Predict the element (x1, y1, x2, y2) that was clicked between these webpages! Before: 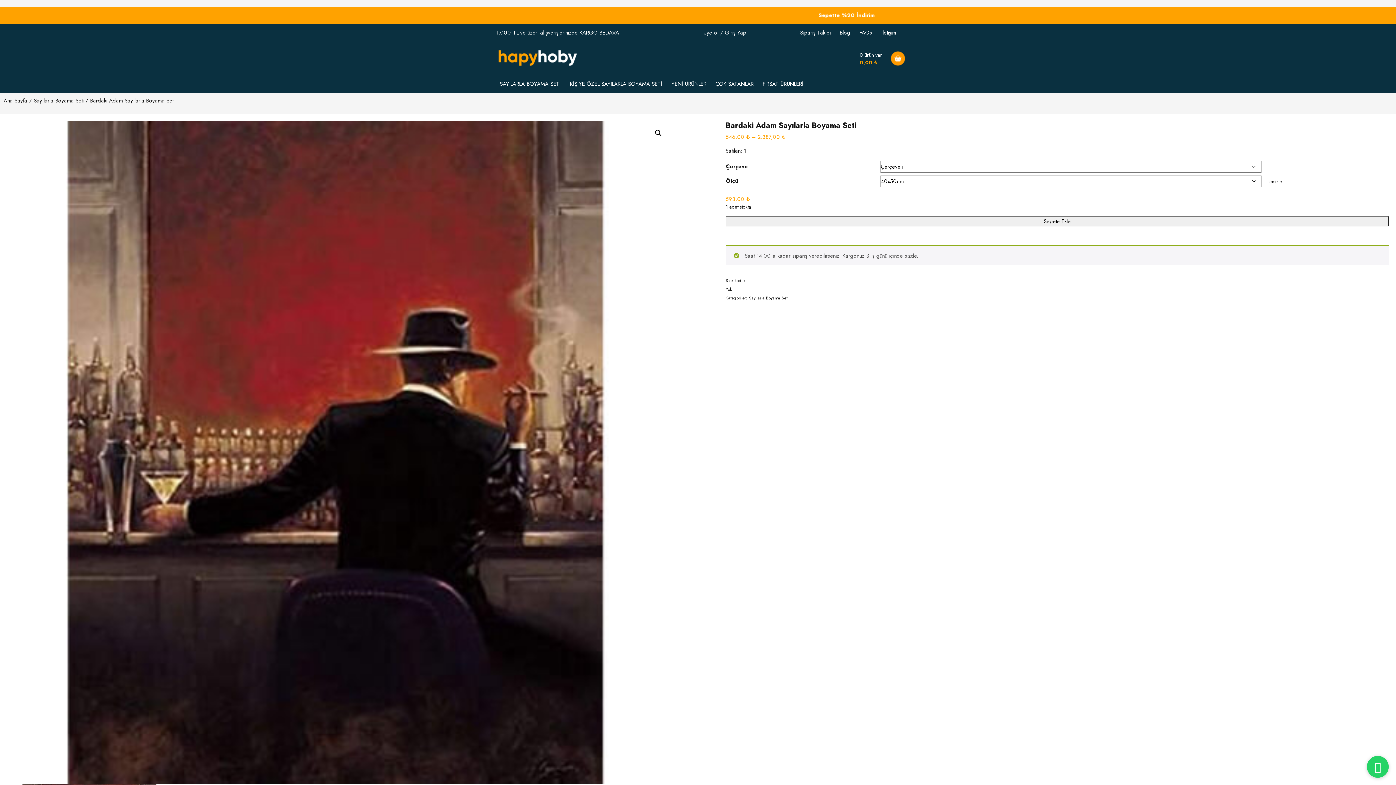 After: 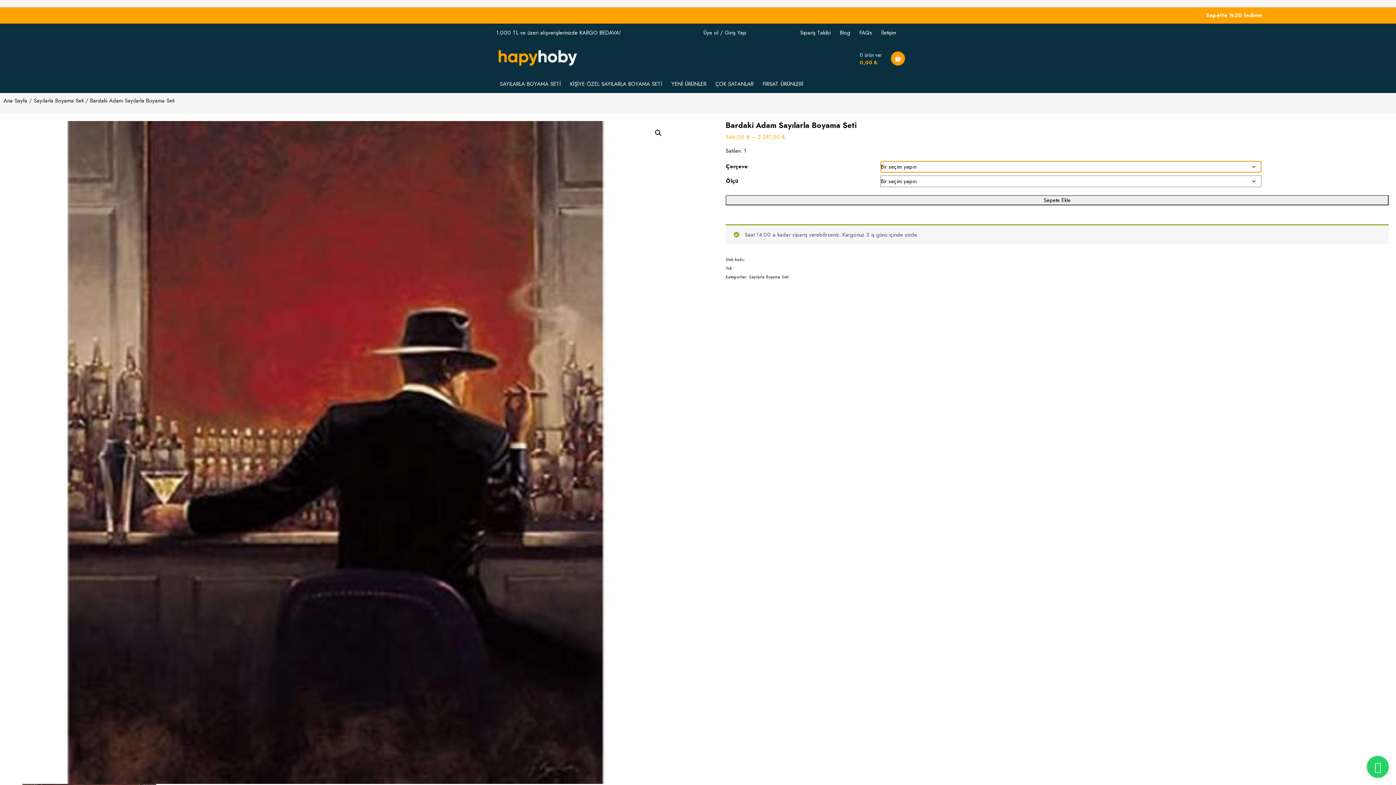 Action: bbox: (1267, 178, 1282, 185) label: Seçenekleri temizle